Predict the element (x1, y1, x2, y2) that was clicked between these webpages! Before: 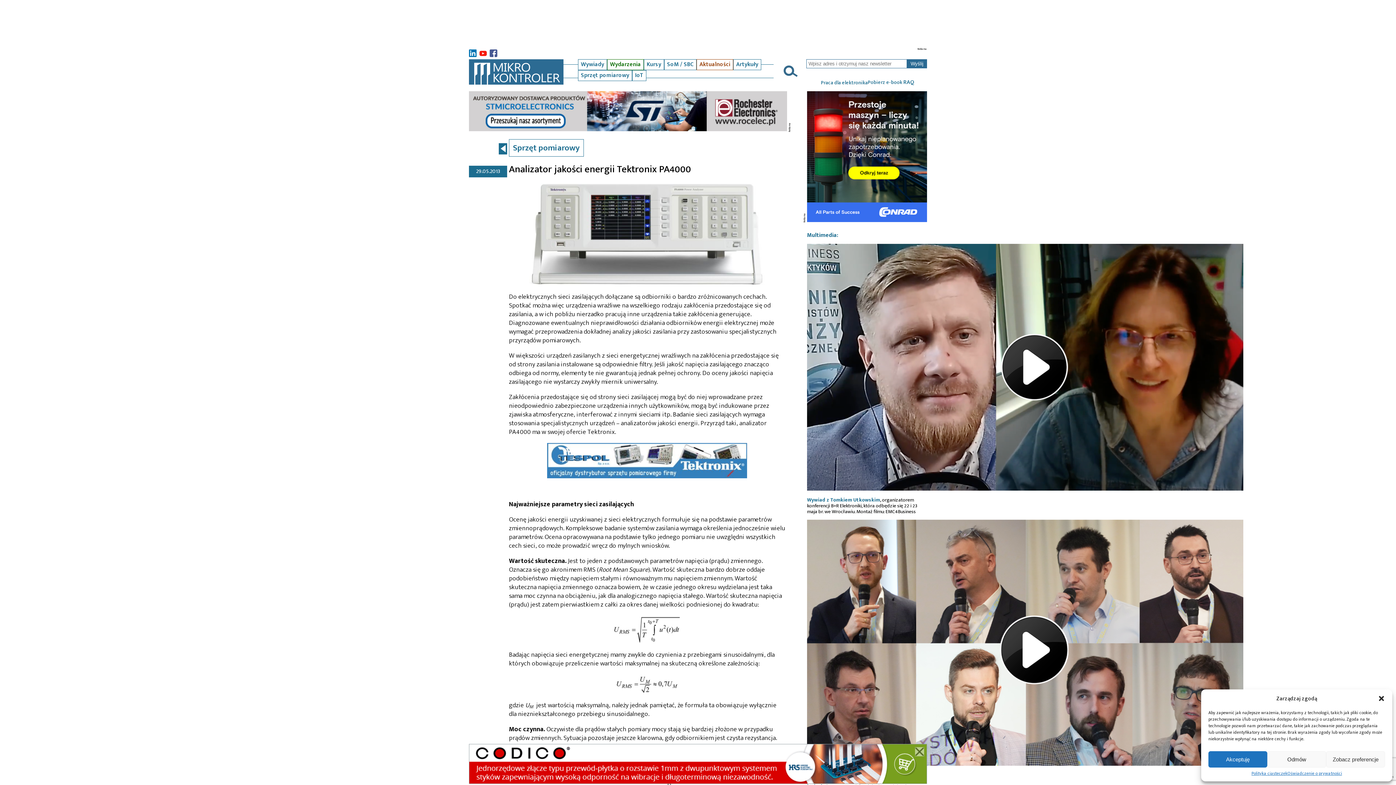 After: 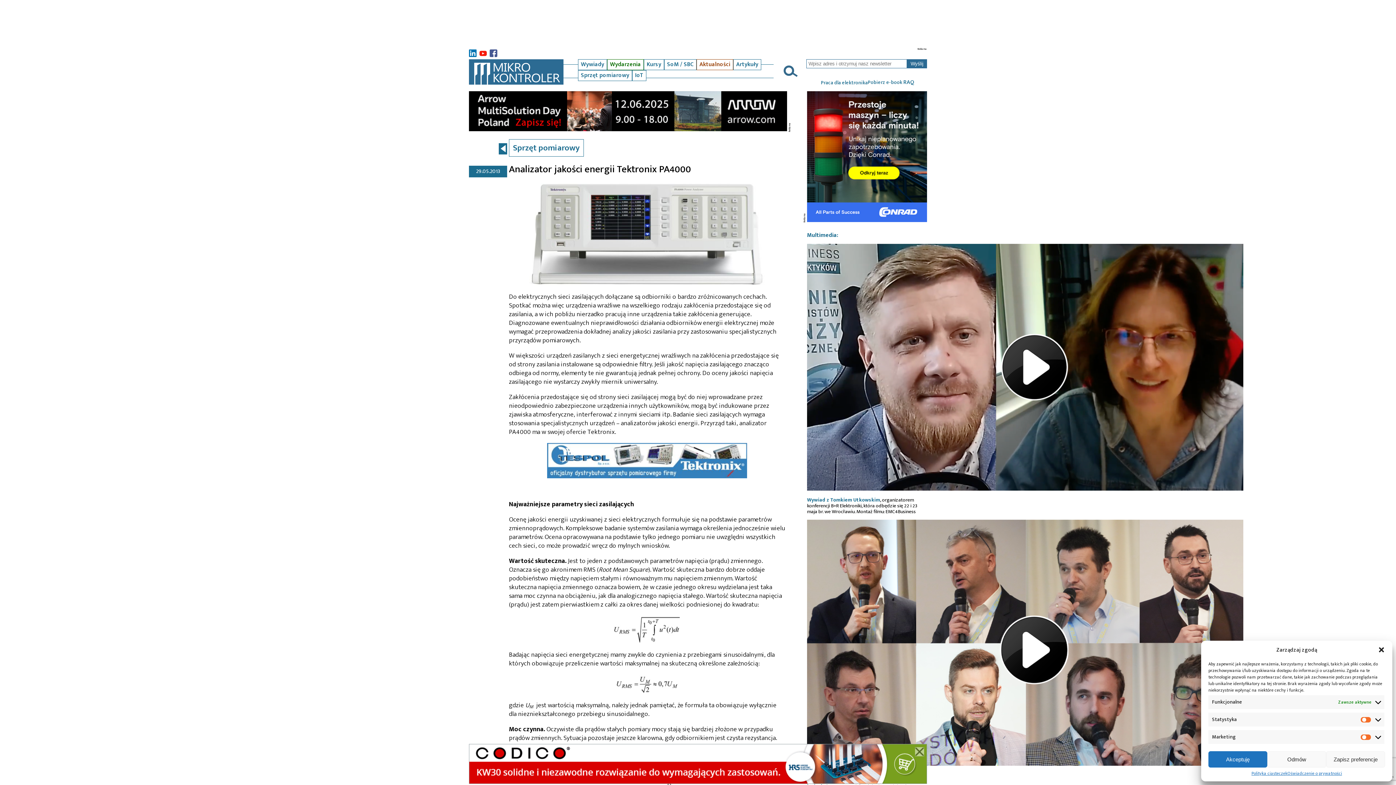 Action: label: Zobacz preferencje bbox: (1326, 751, 1385, 768)